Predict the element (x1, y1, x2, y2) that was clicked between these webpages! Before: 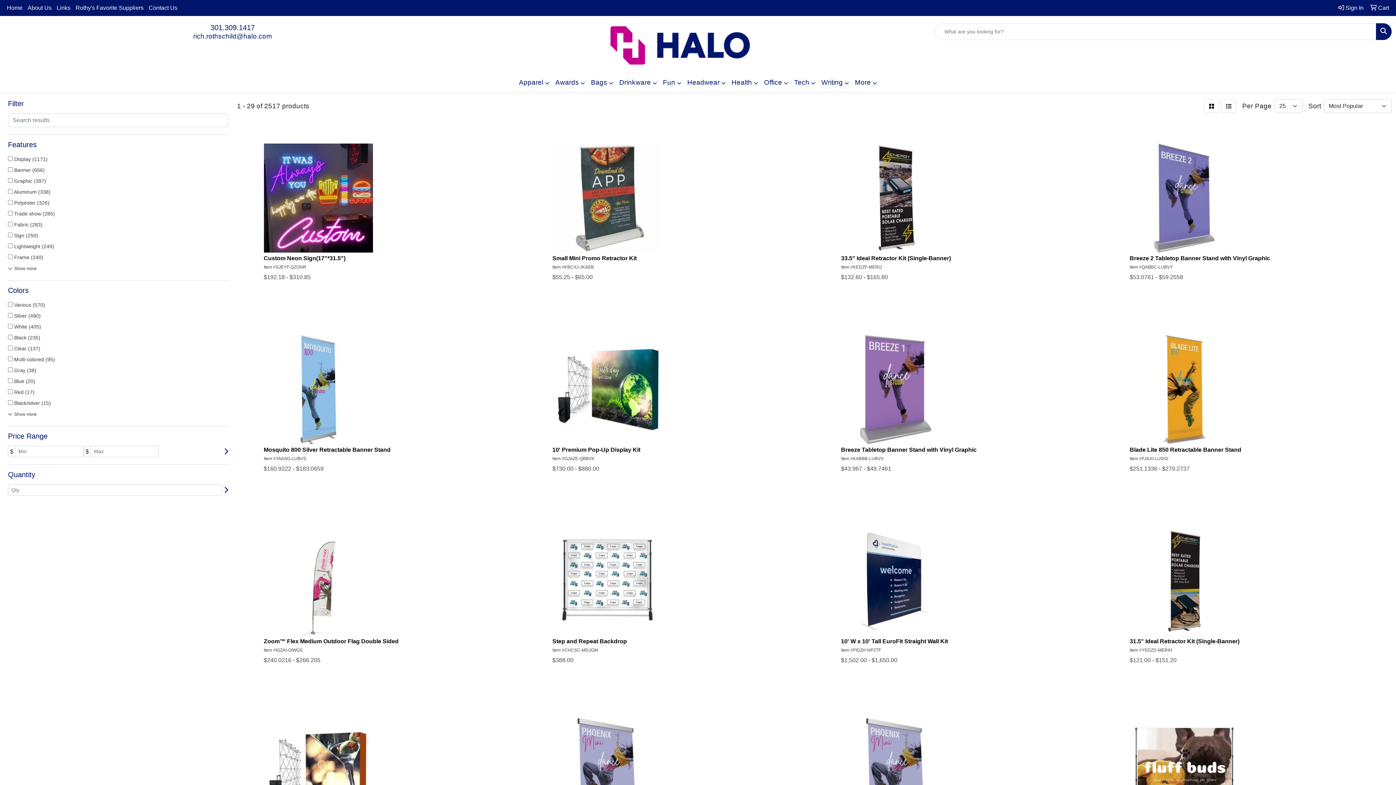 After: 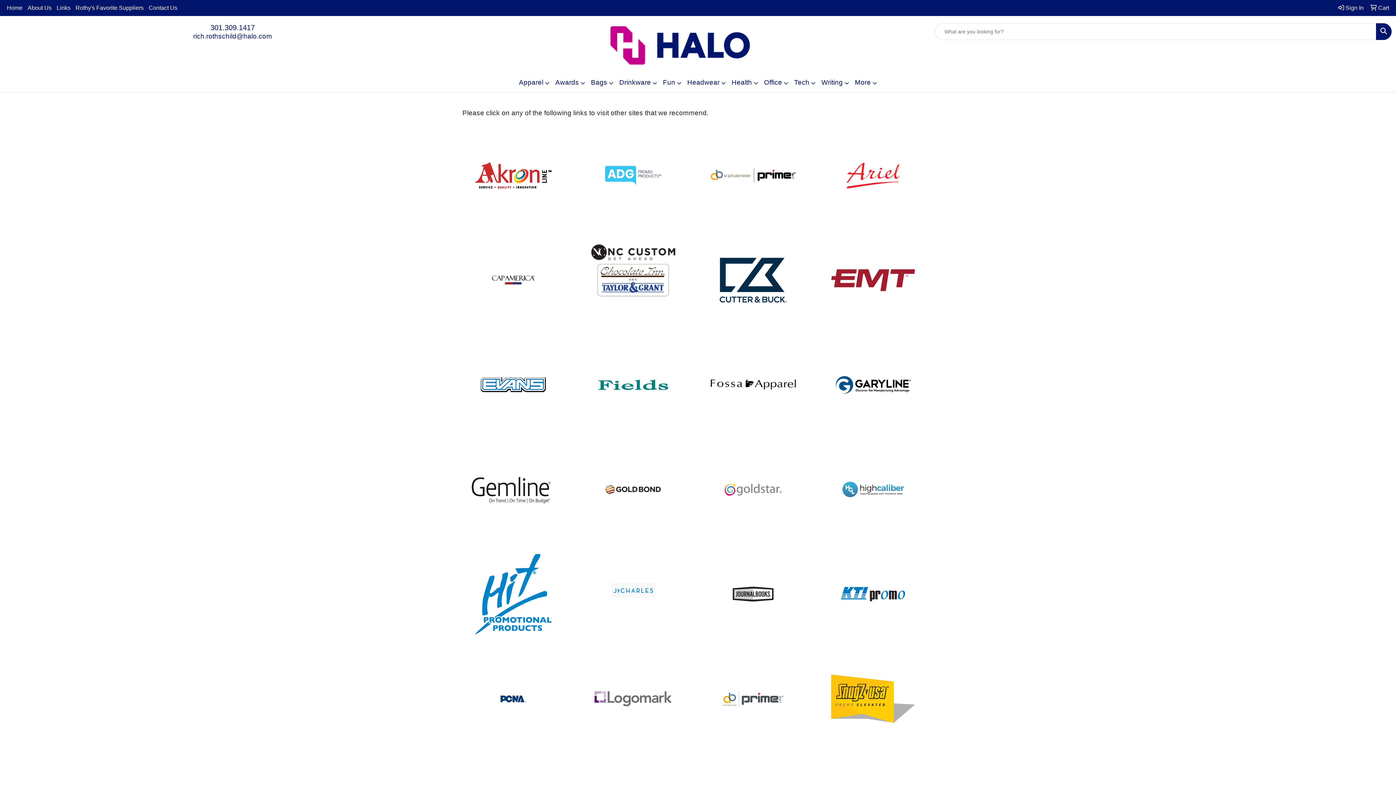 Action: label: Rothy's Favorite Suppliers bbox: (73, 0, 146, 16)